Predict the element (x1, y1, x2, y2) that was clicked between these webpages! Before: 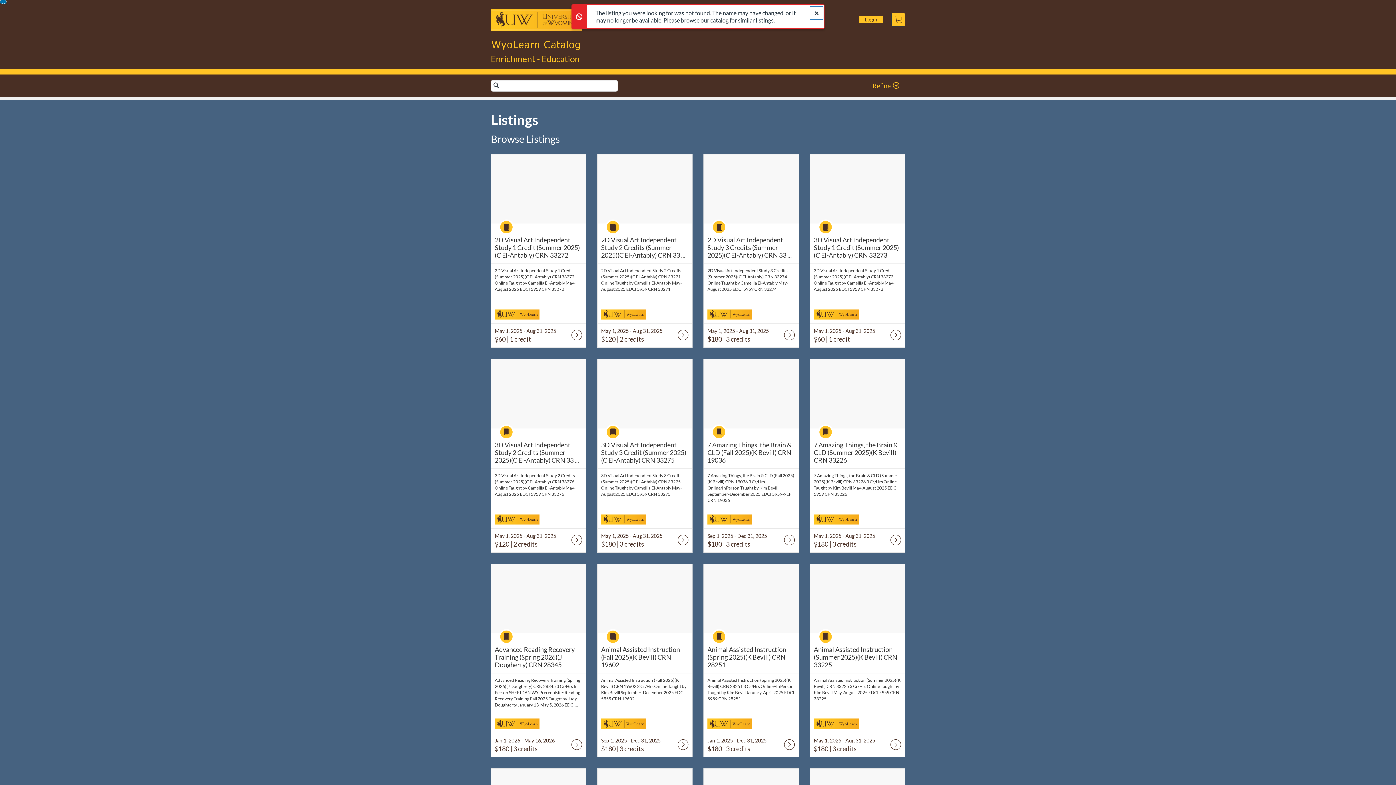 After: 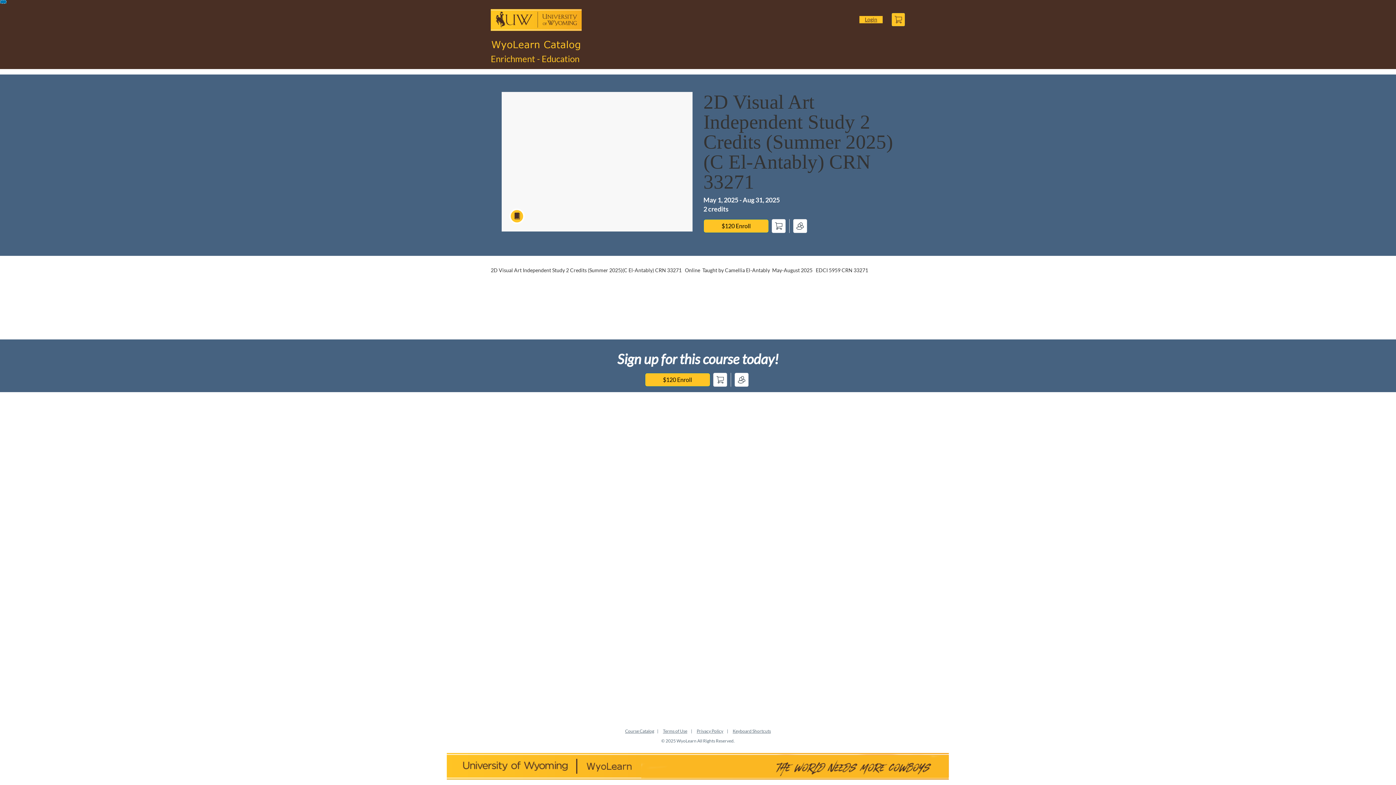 Action: bbox: (601, 236, 688, 259) label: 2D Visual Art Independent Study 2 Credits (Summer 2025)(C El-Antably) CRN 33271
2D Visual Art Independent Study 2 Credits (Summer 2025)(C El-Antably) CRN 33 ...